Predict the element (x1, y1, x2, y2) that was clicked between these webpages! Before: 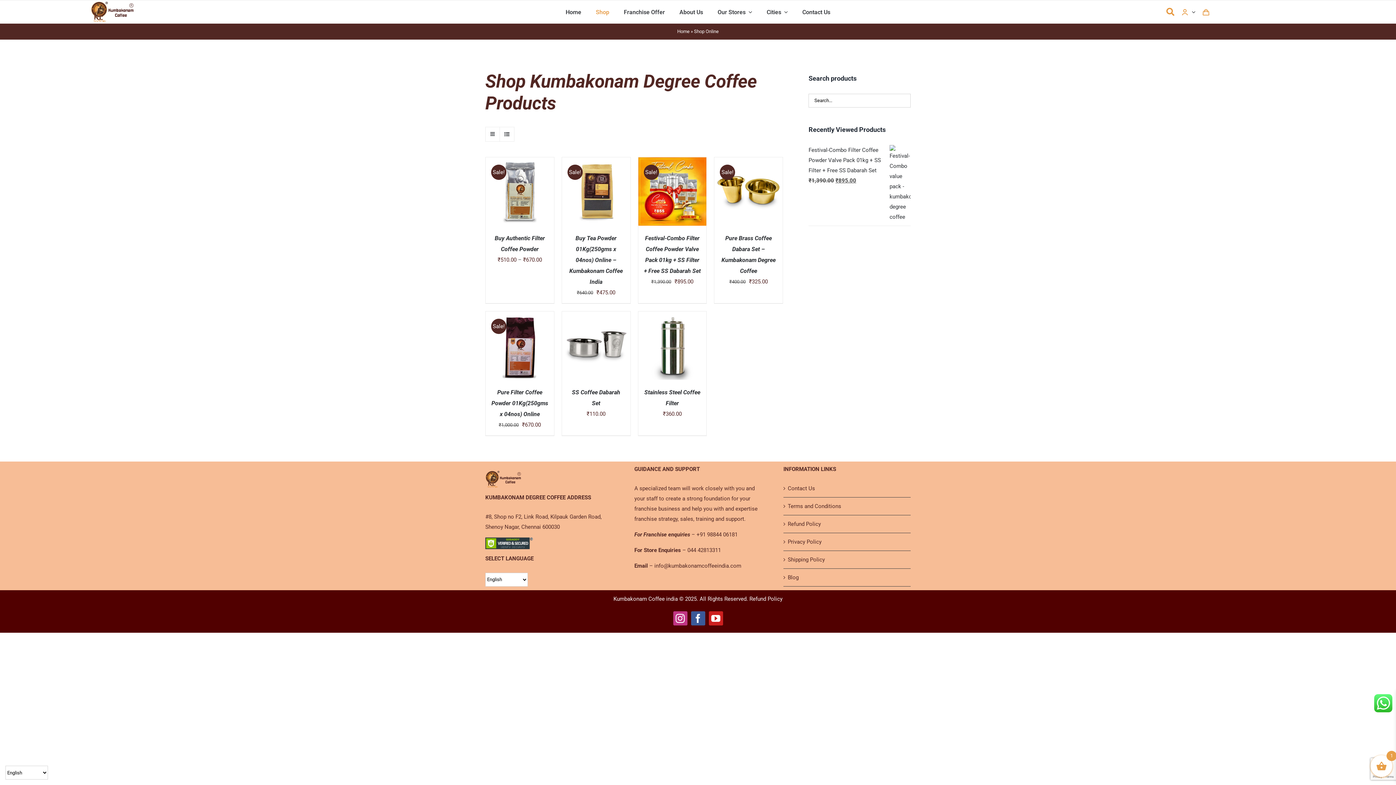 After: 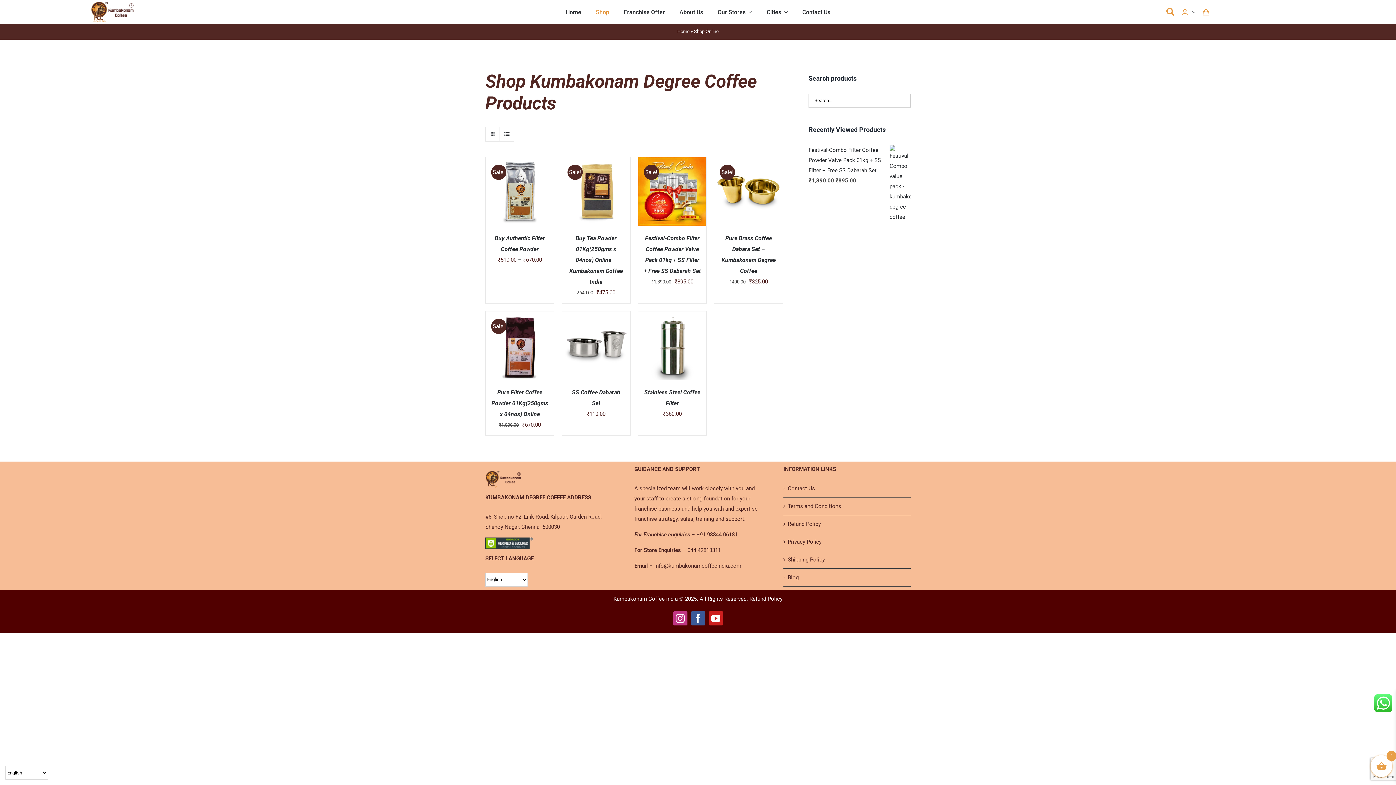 Action: bbox: (686, 547, 721, 553) label:  044 42813311